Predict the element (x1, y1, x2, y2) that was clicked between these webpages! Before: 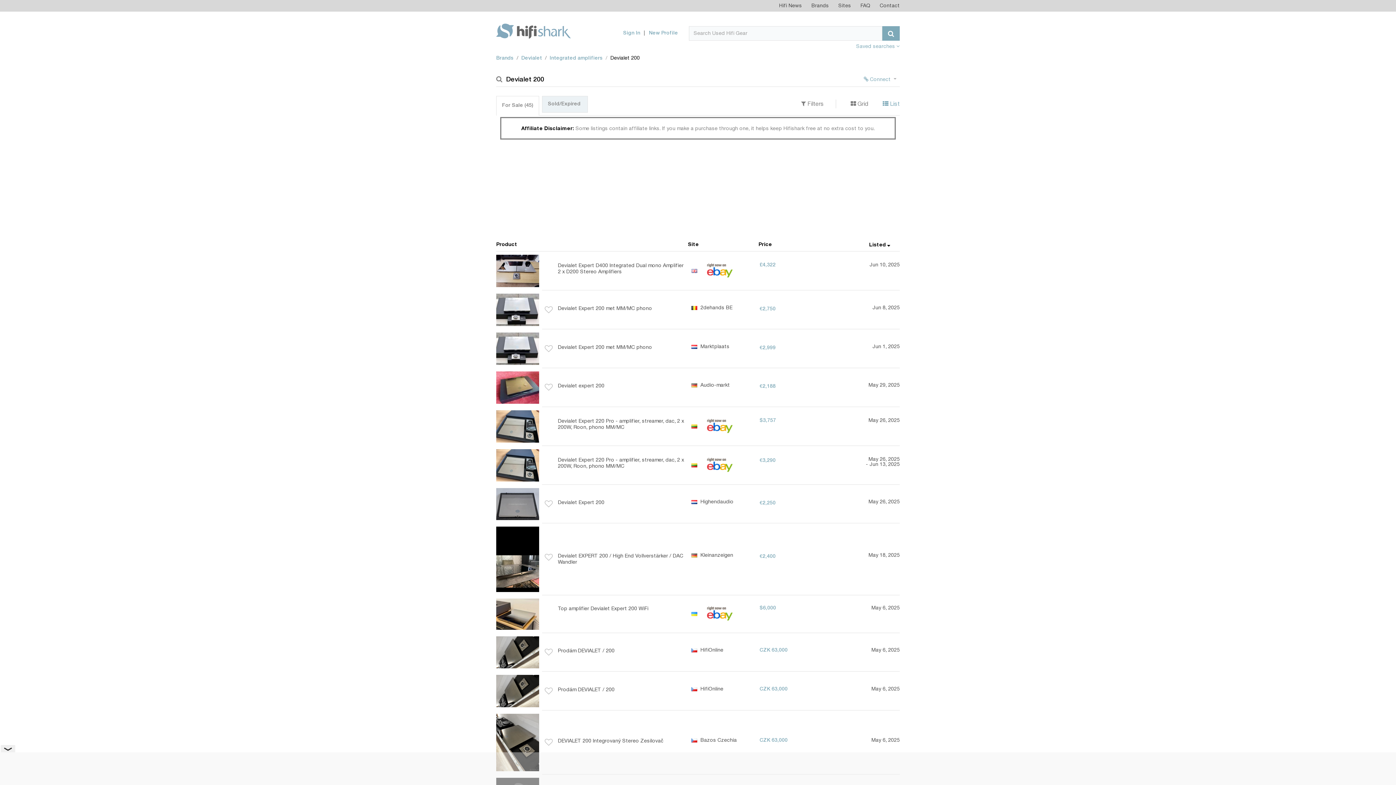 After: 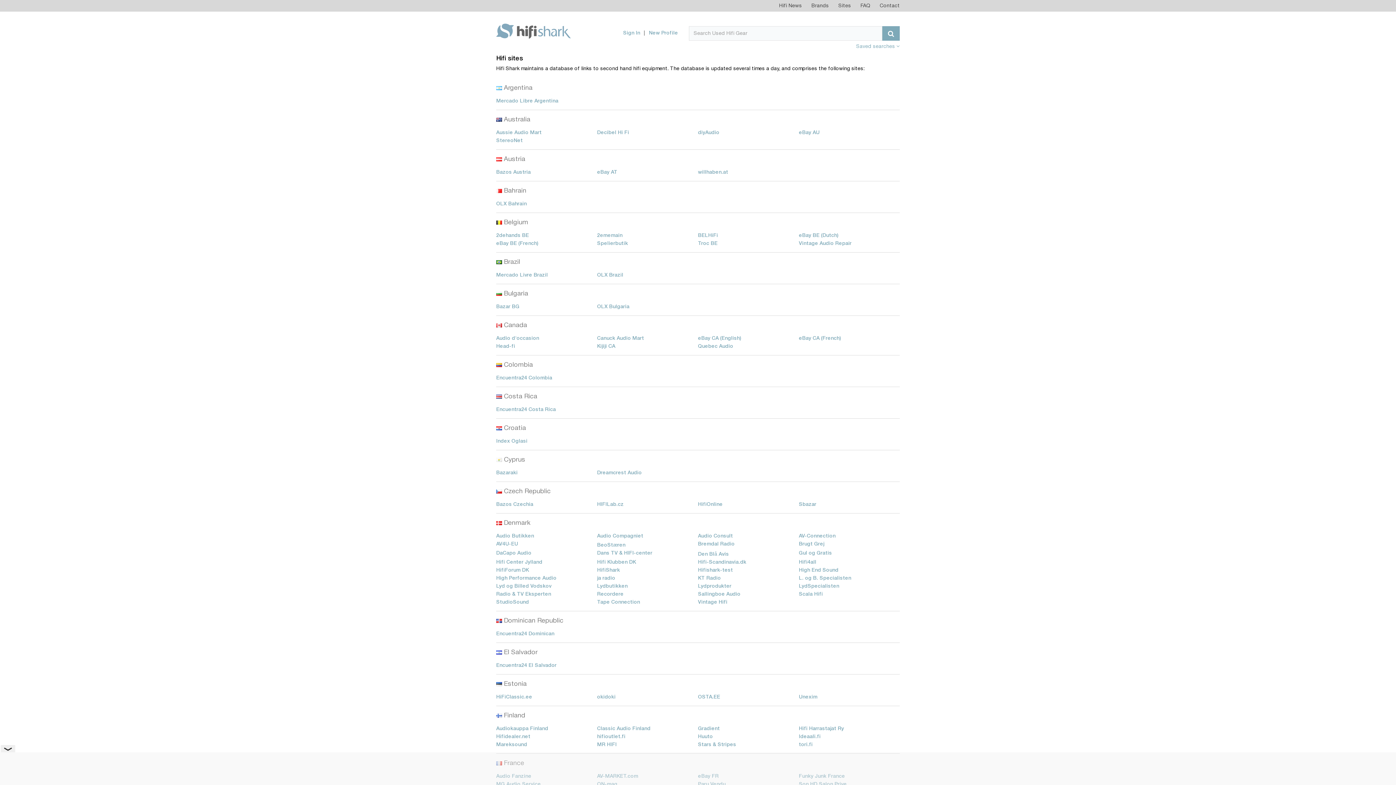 Action: label: Sites bbox: (833, 0, 856, 11)